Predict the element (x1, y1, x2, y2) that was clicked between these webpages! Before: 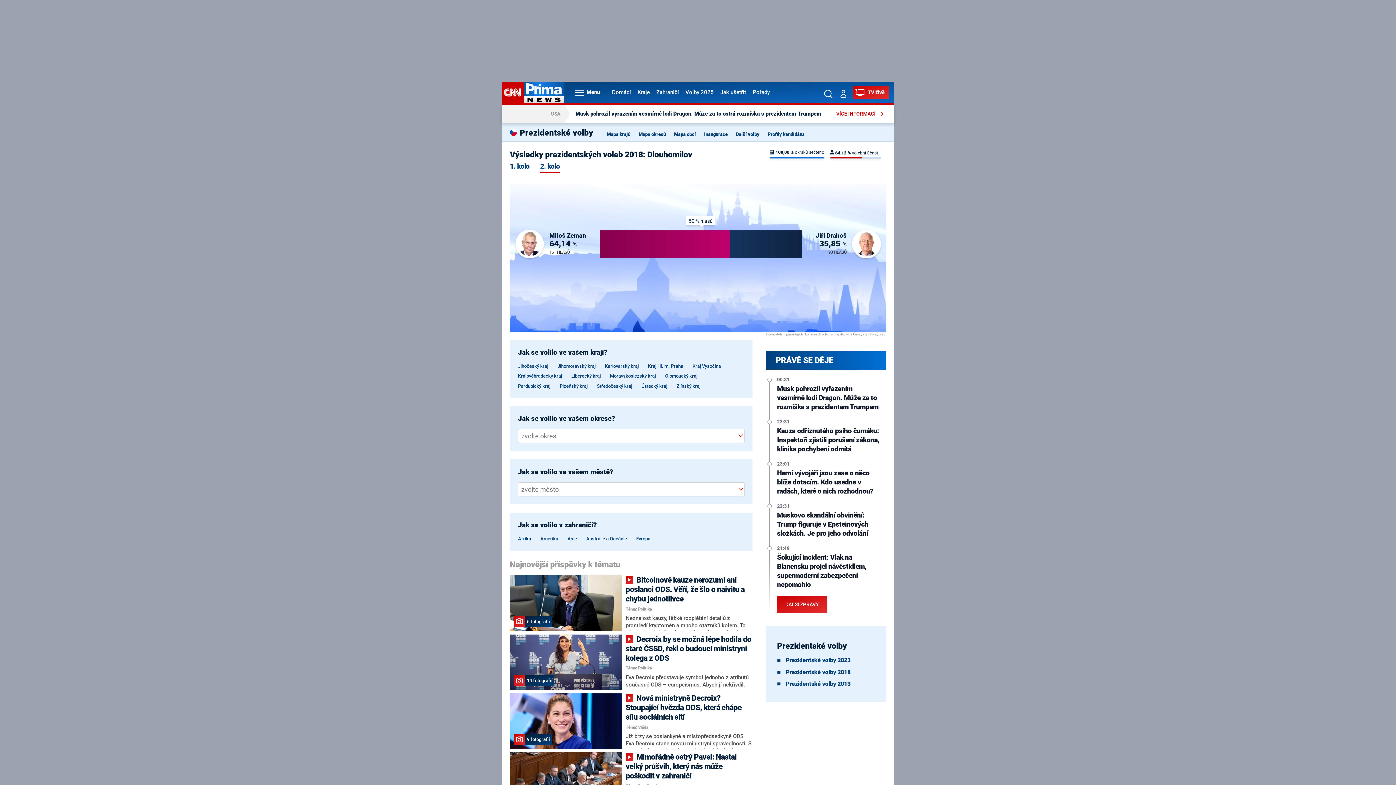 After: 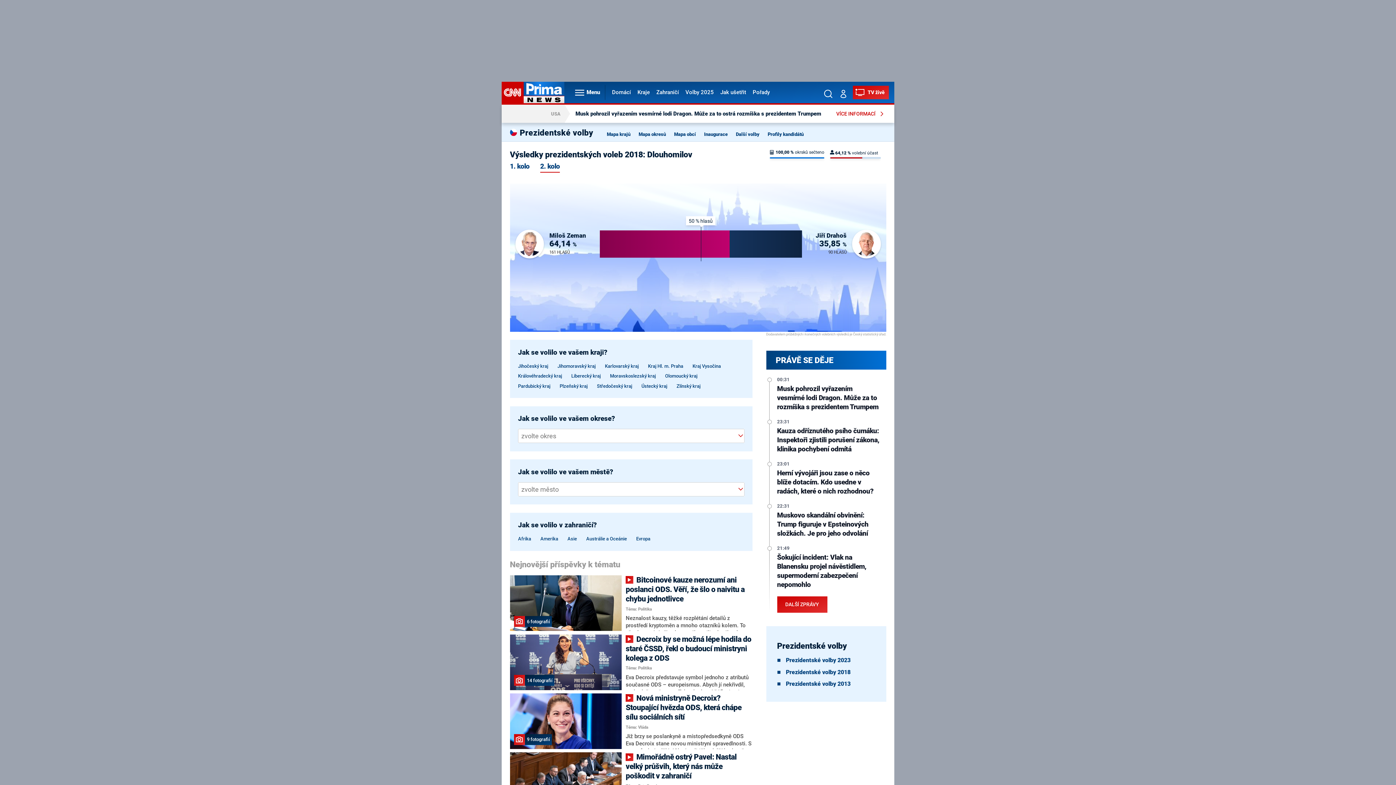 Action: bbox: (540, 163, 559, 169) label: 2. kolo